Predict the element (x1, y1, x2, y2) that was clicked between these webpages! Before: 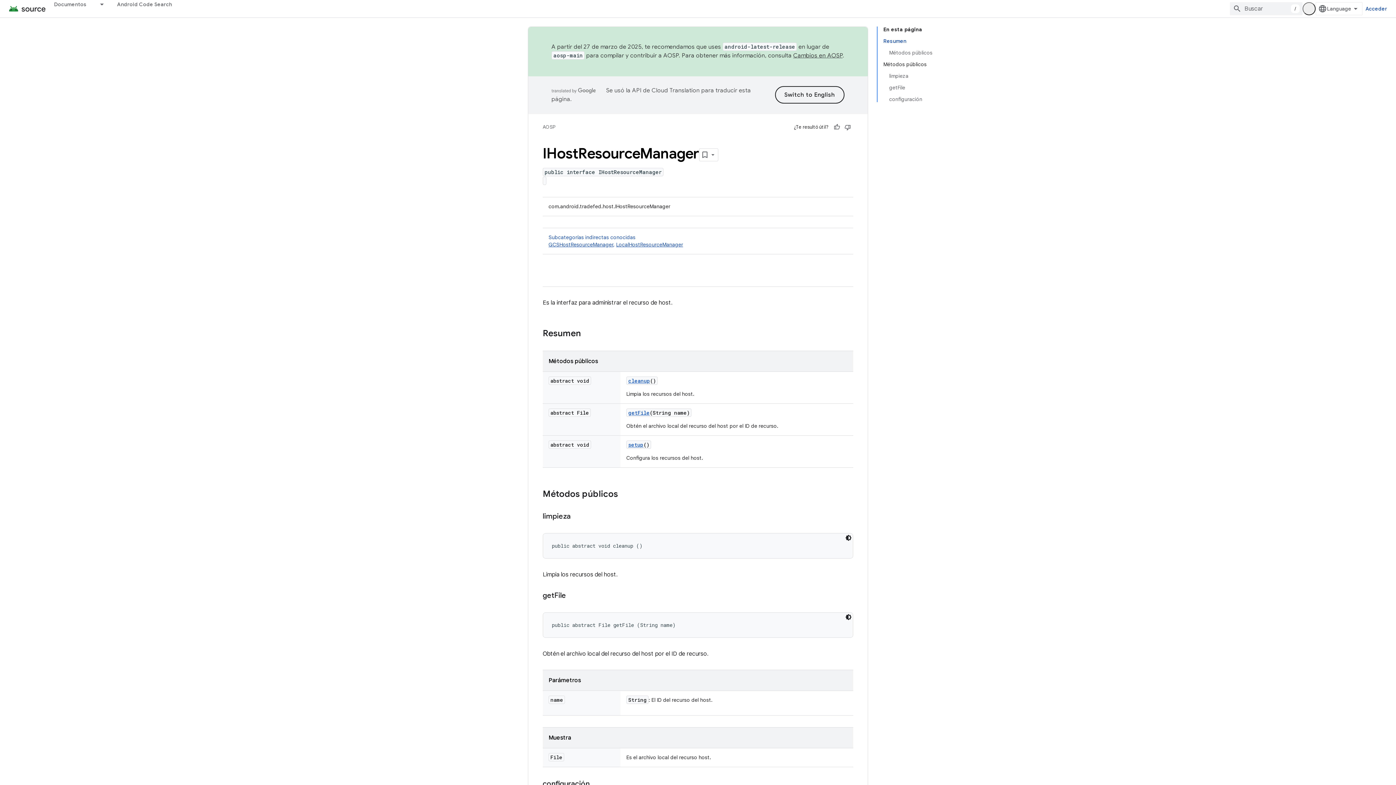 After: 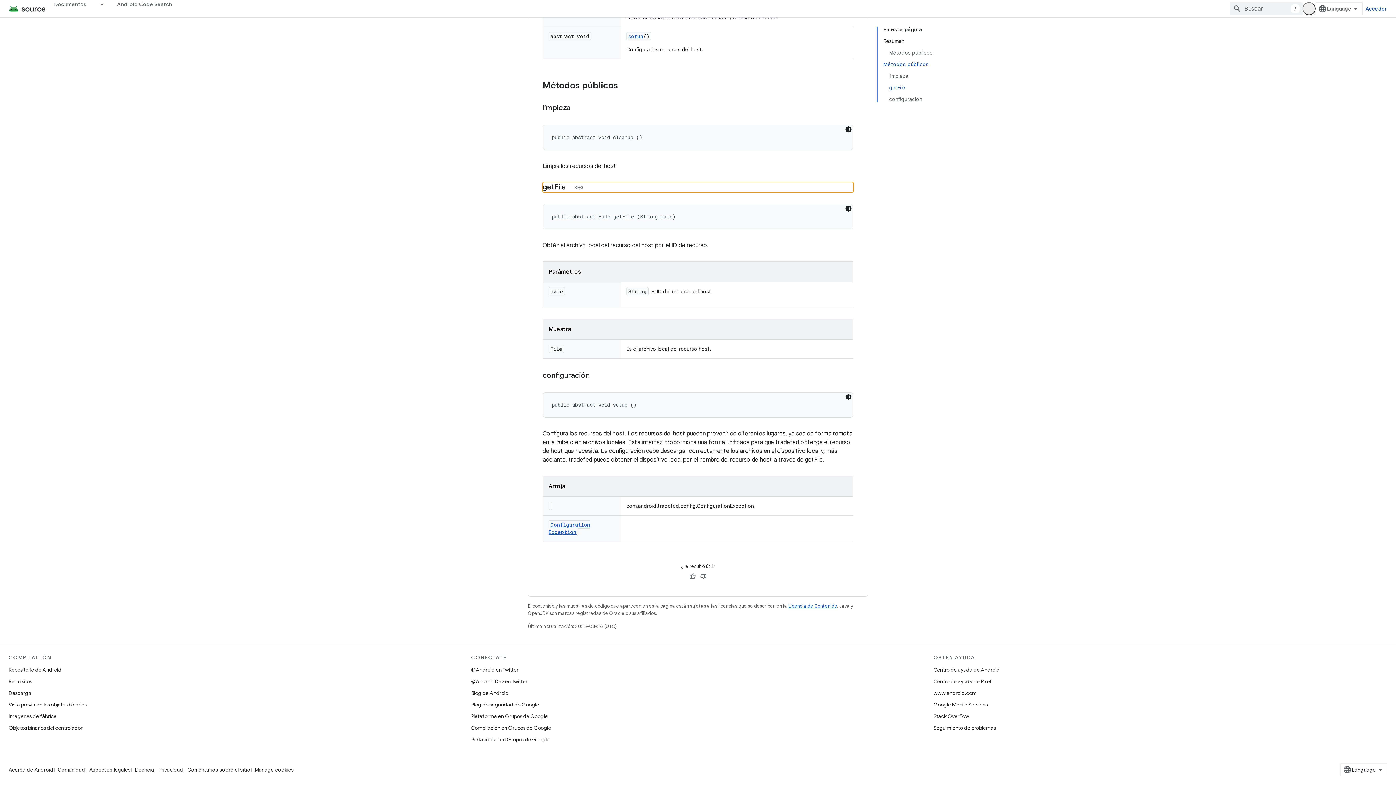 Action: label: getFile bbox: (889, 81, 932, 93)